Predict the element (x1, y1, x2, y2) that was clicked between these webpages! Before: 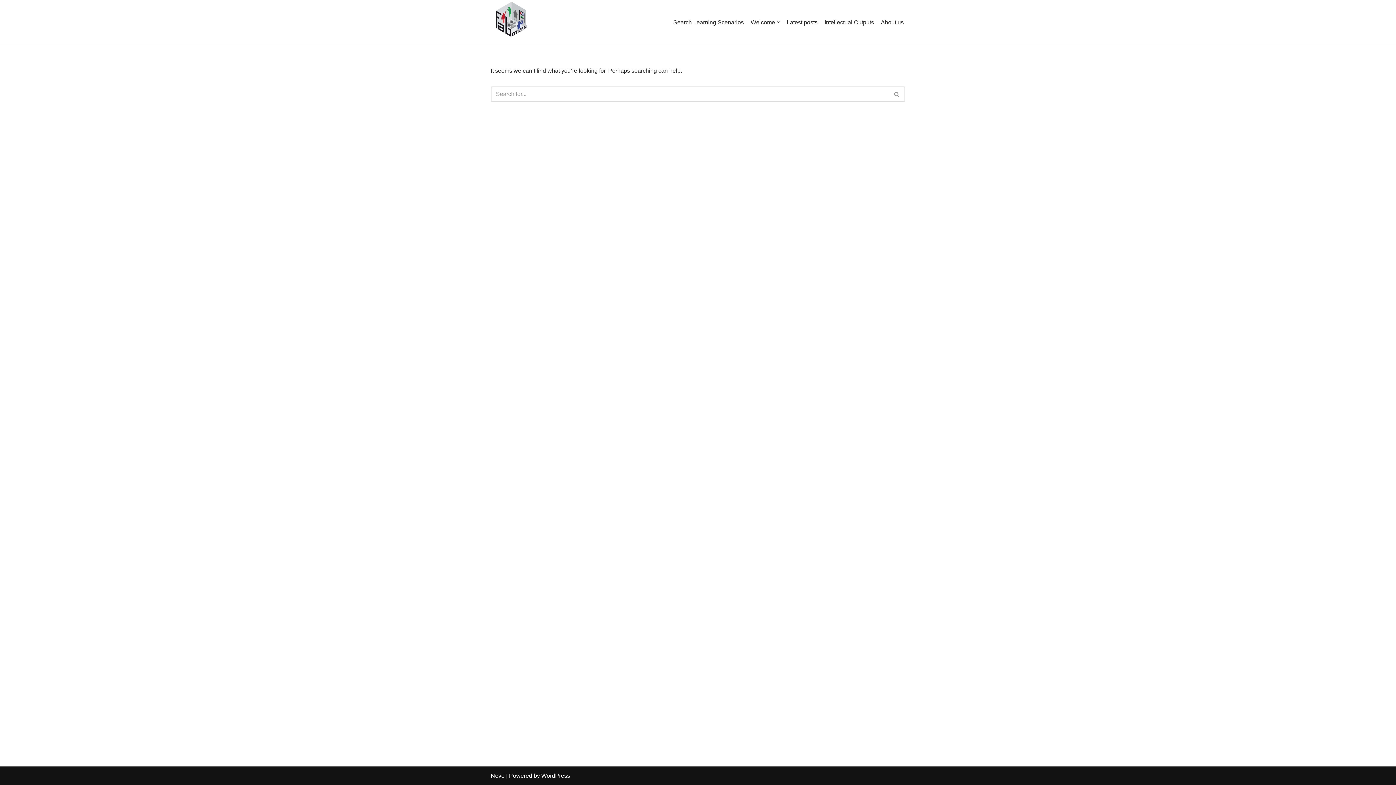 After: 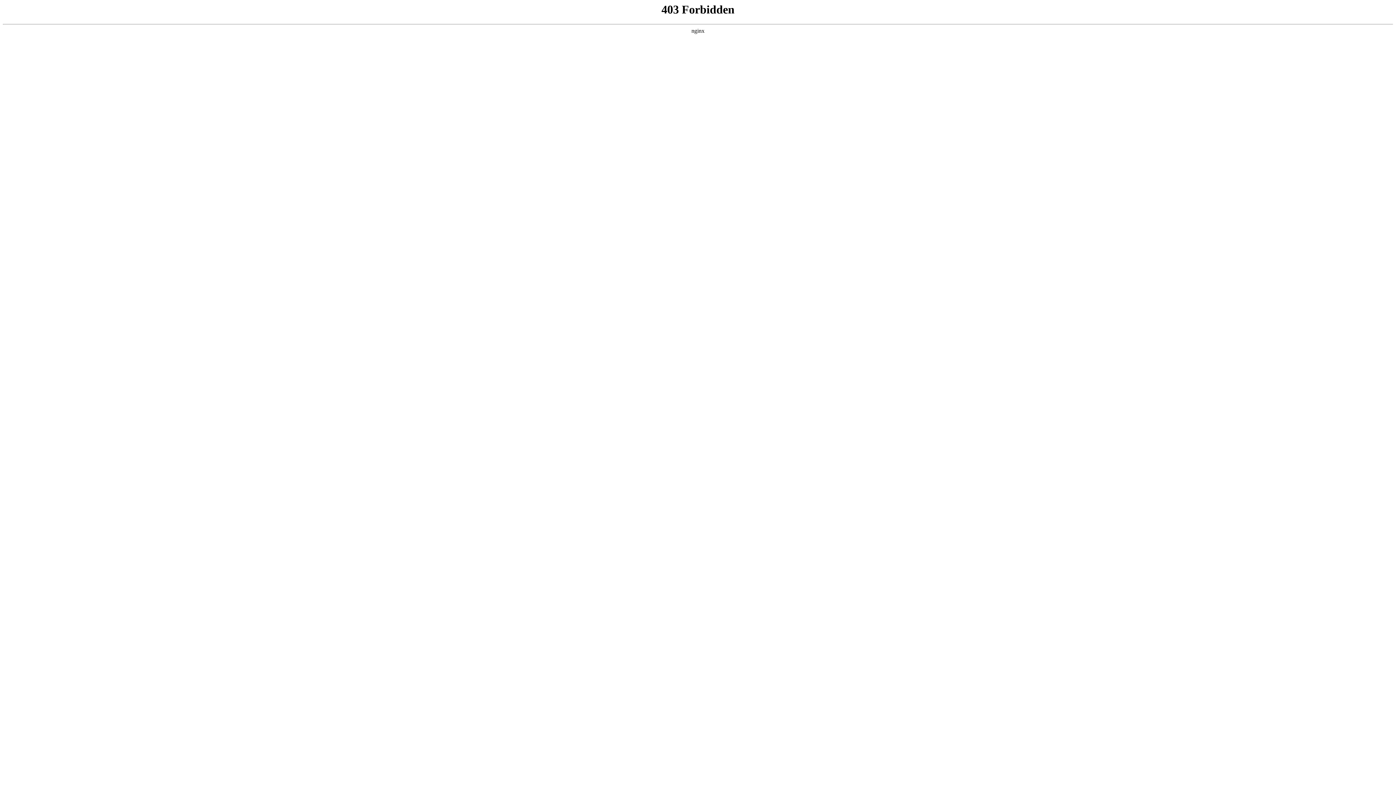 Action: bbox: (541, 773, 570, 779) label: WordPress